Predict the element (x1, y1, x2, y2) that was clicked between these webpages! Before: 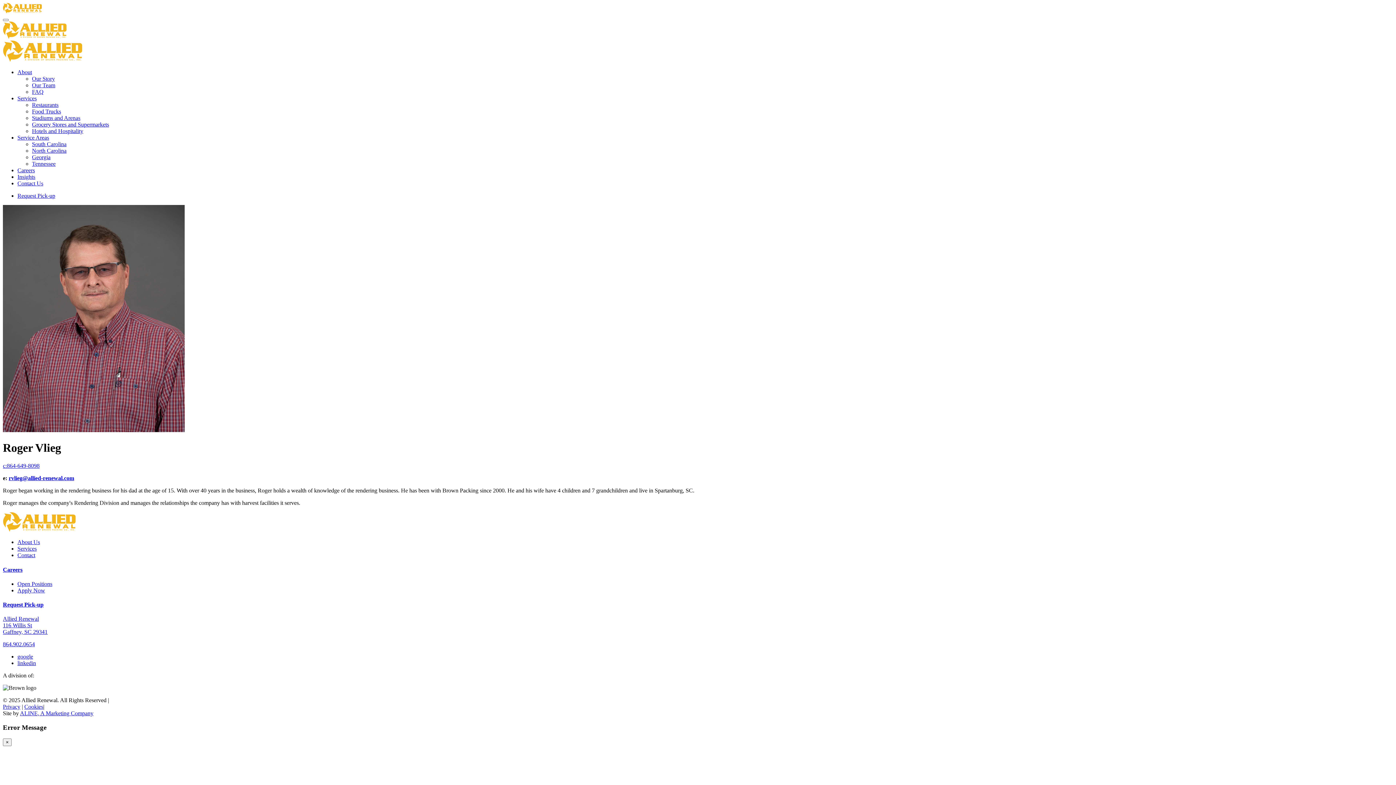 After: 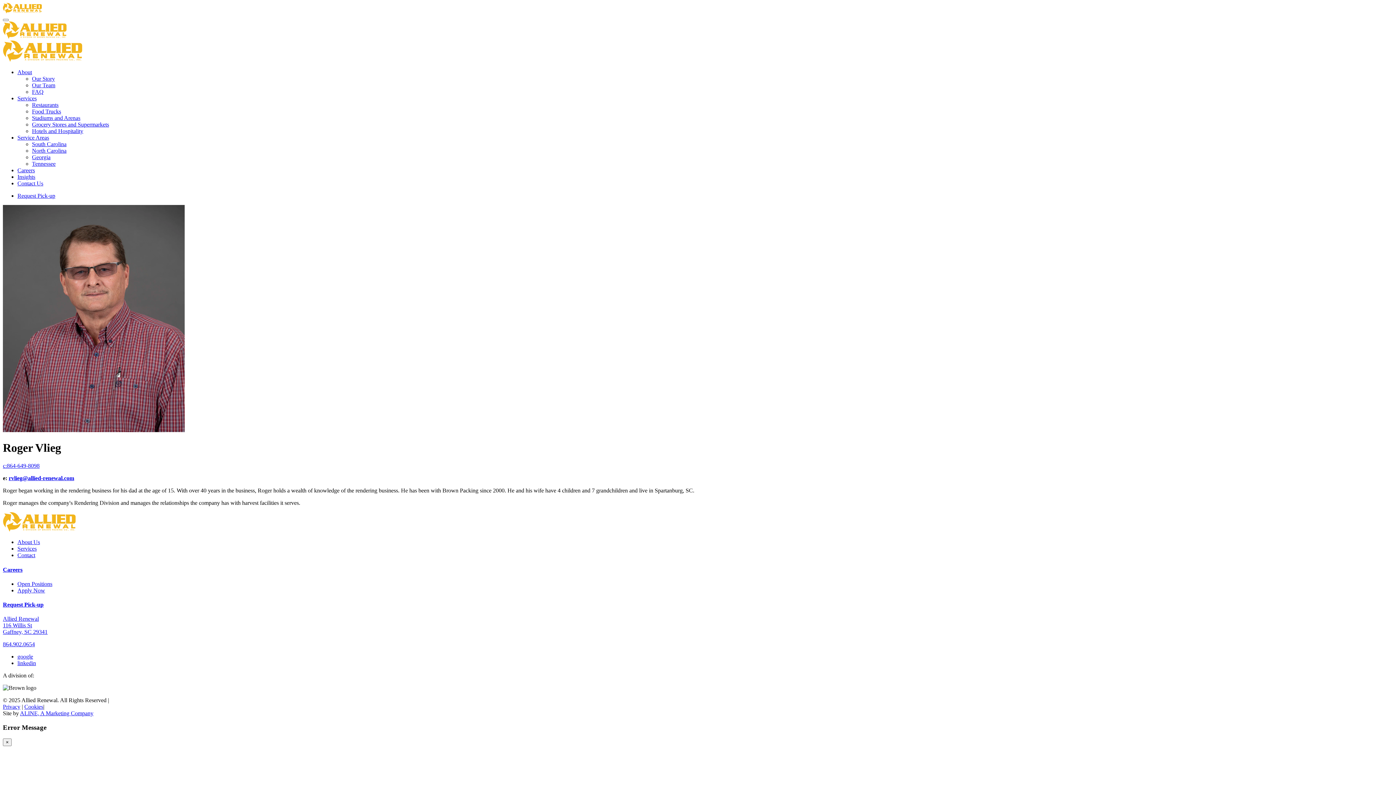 Action: bbox: (8, 475, 74, 481) label: rvlieg@allied-renewal.com